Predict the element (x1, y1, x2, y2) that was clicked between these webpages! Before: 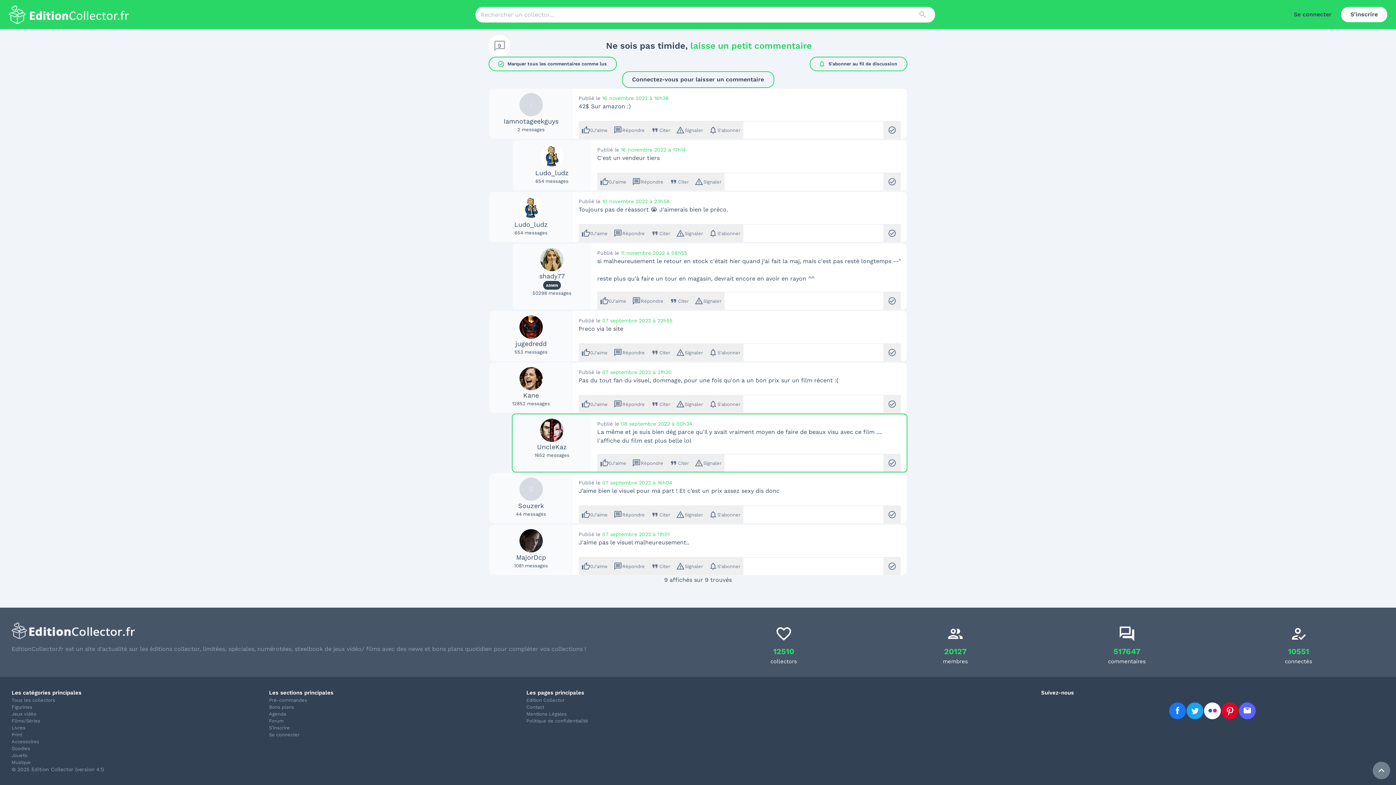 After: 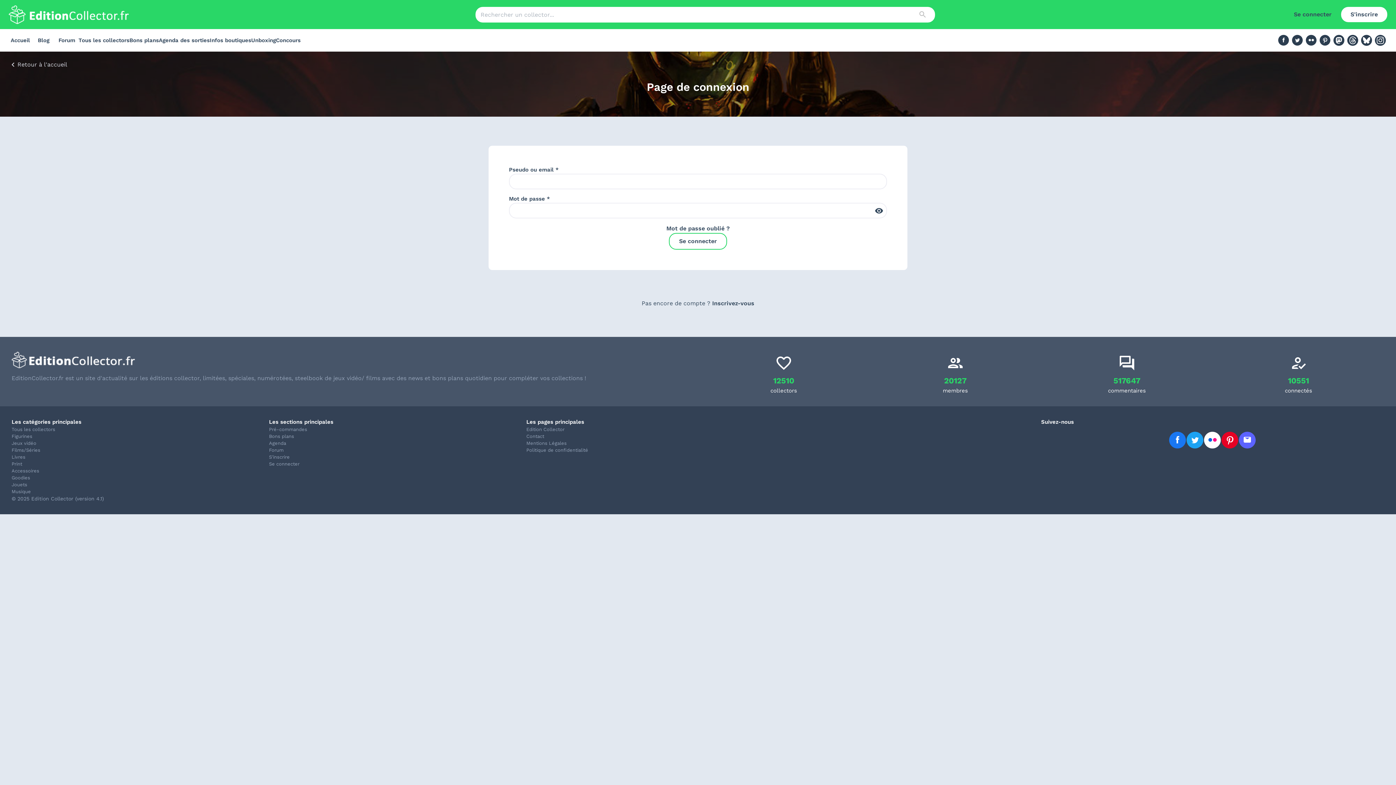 Action: bbox: (622, 71, 774, 88) label: Connectez-vous pour laisser un commentaire